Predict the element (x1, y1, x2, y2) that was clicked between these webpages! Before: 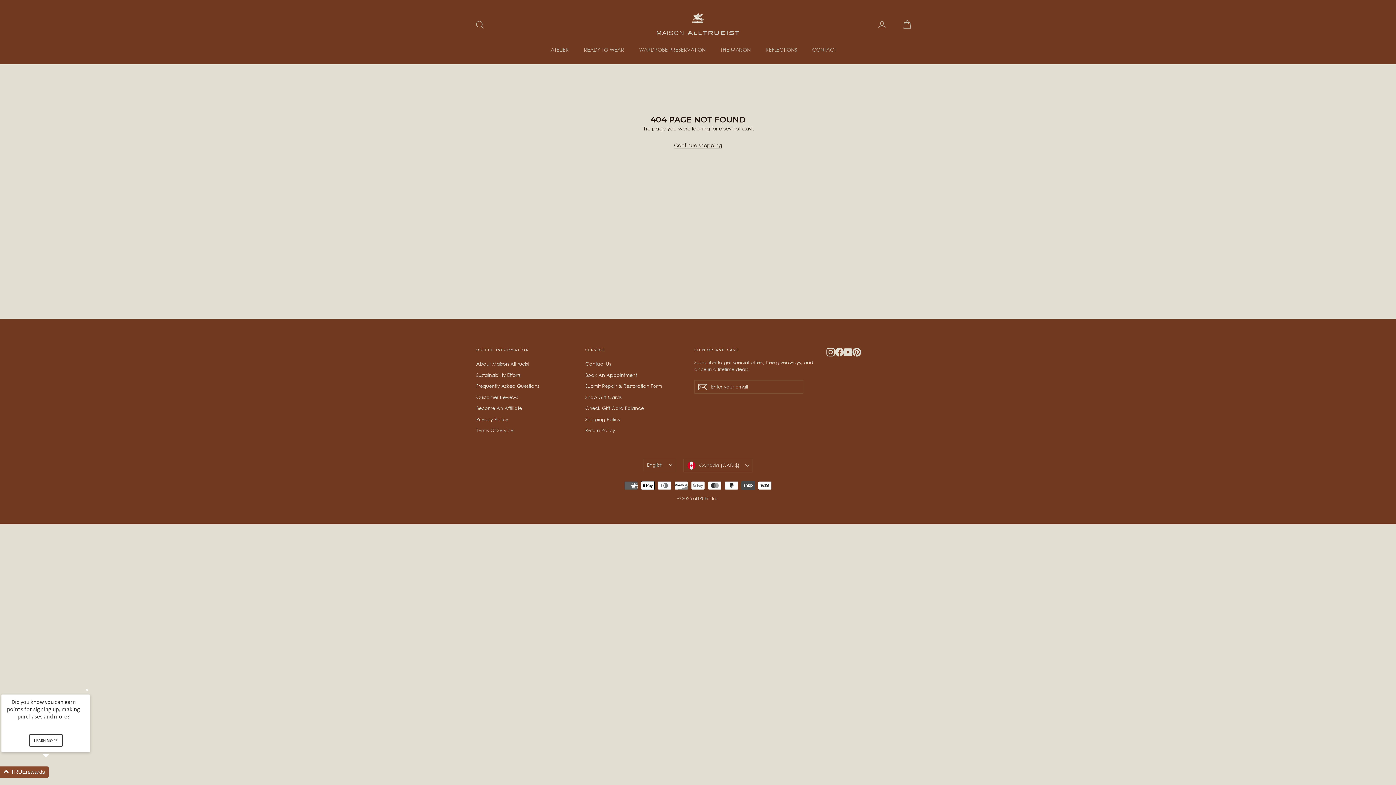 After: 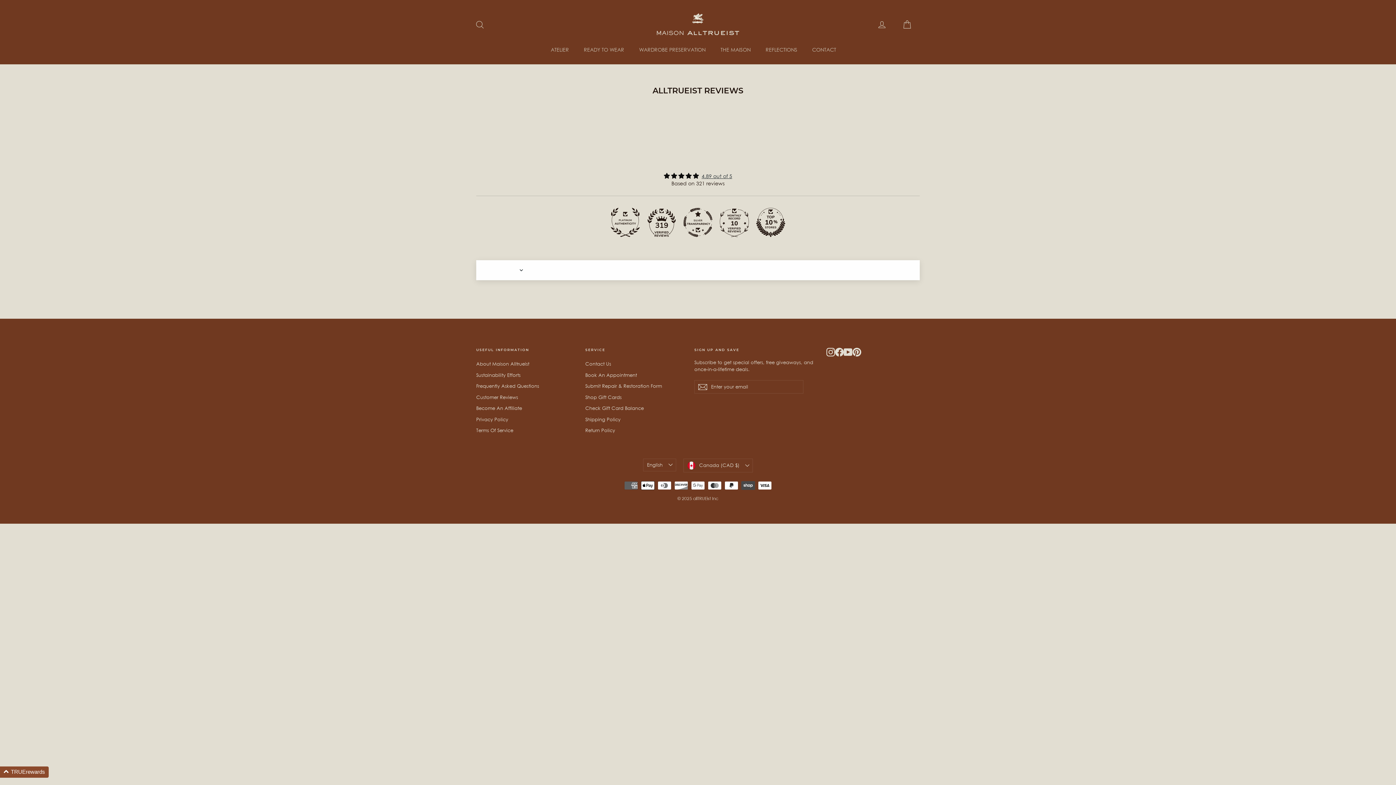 Action: label: Customer Reviews bbox: (476, 392, 574, 402)